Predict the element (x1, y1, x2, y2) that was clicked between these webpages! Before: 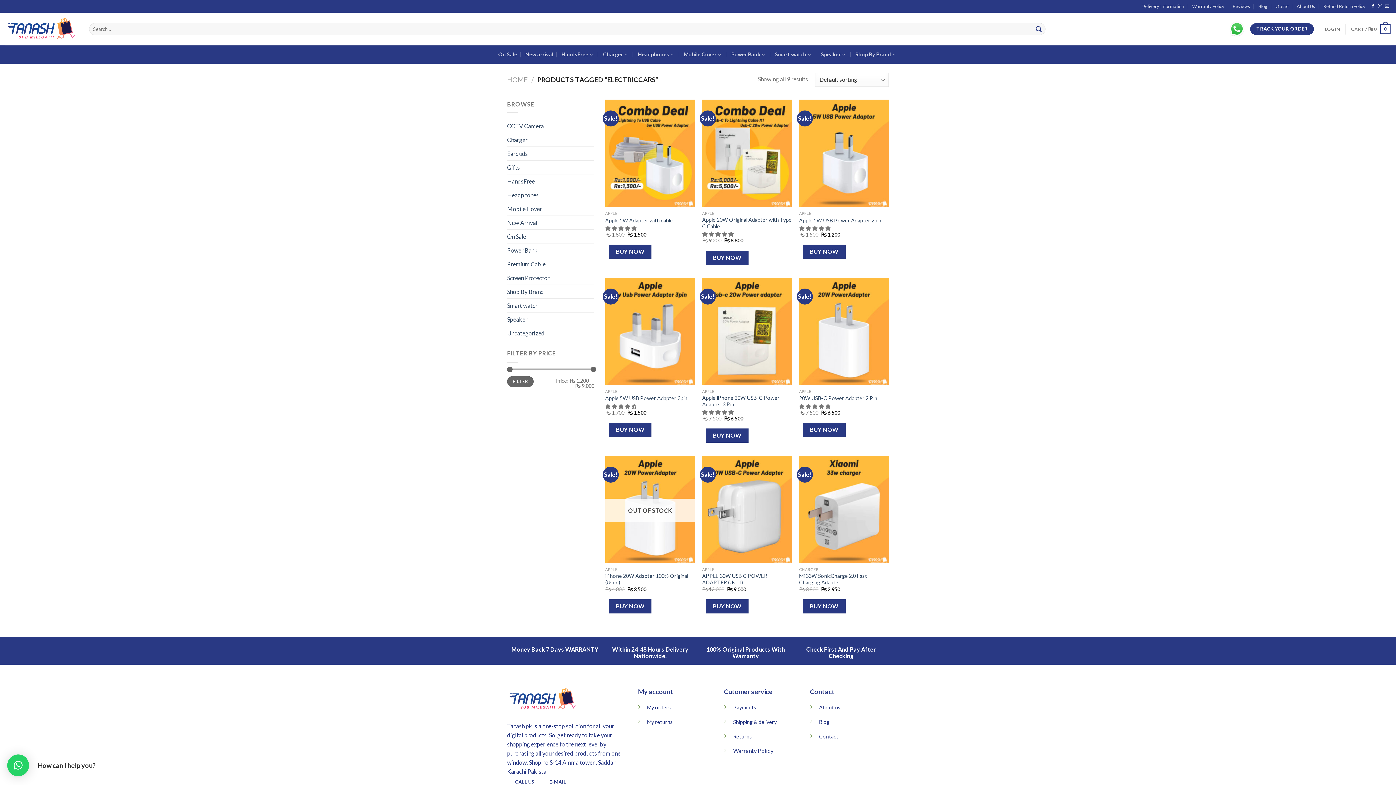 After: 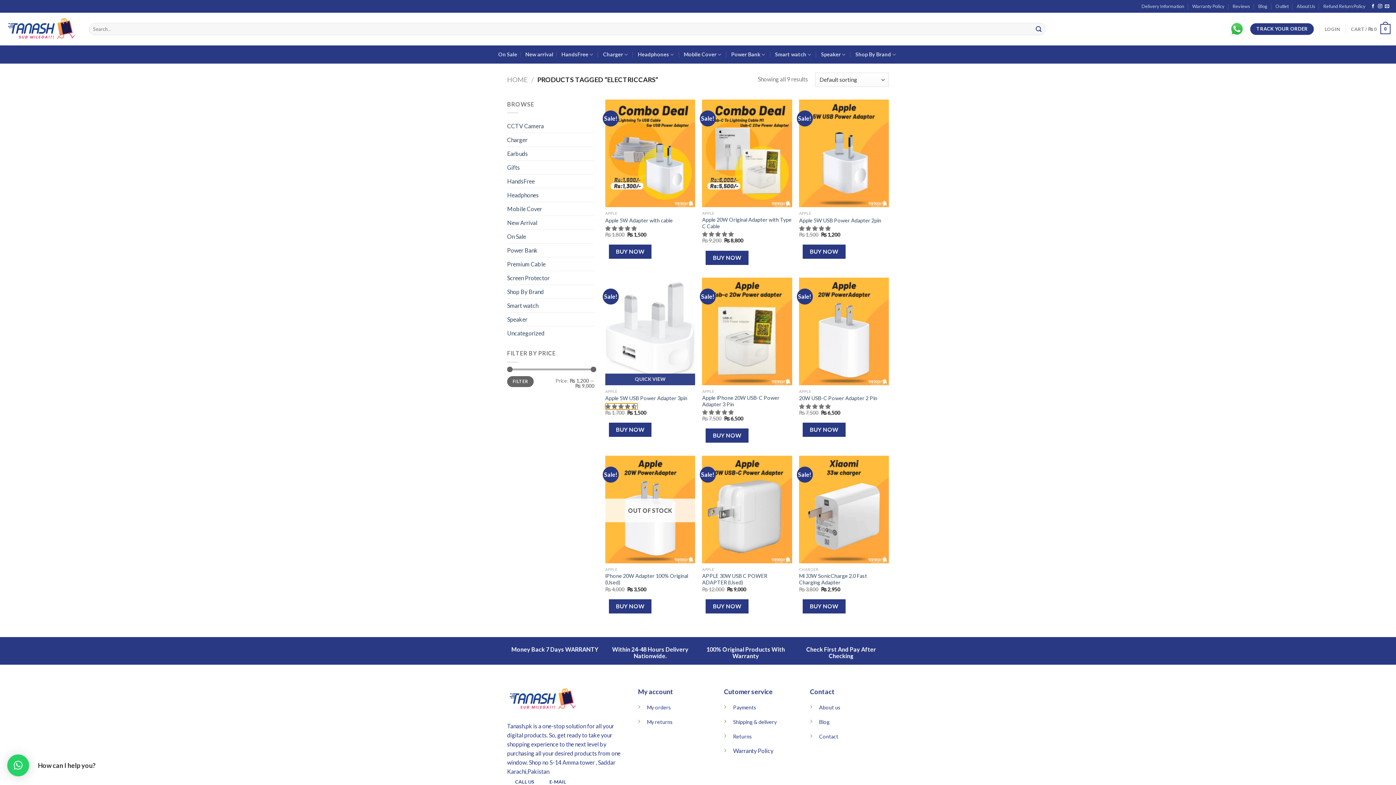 Action: bbox: (605, 403, 637, 409) label: 4.50 stars